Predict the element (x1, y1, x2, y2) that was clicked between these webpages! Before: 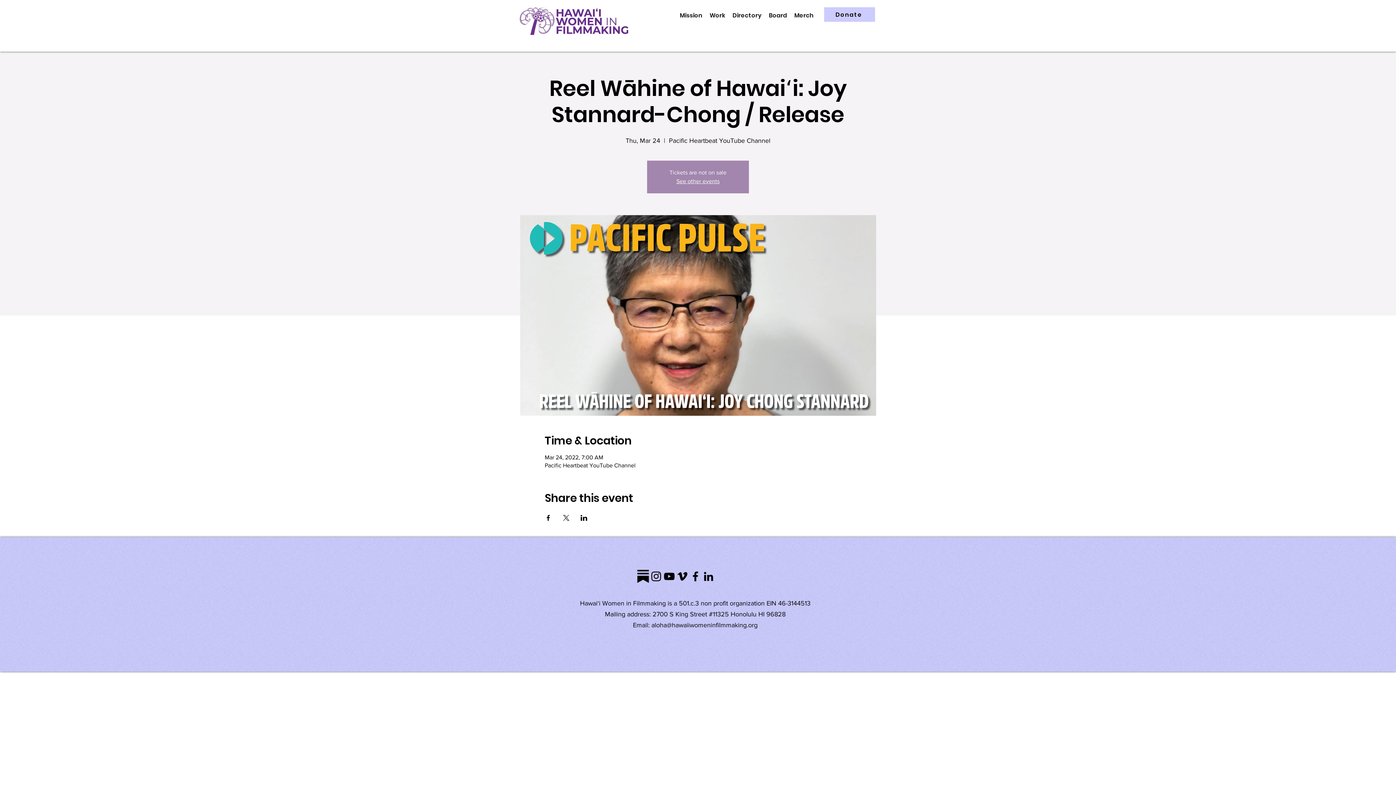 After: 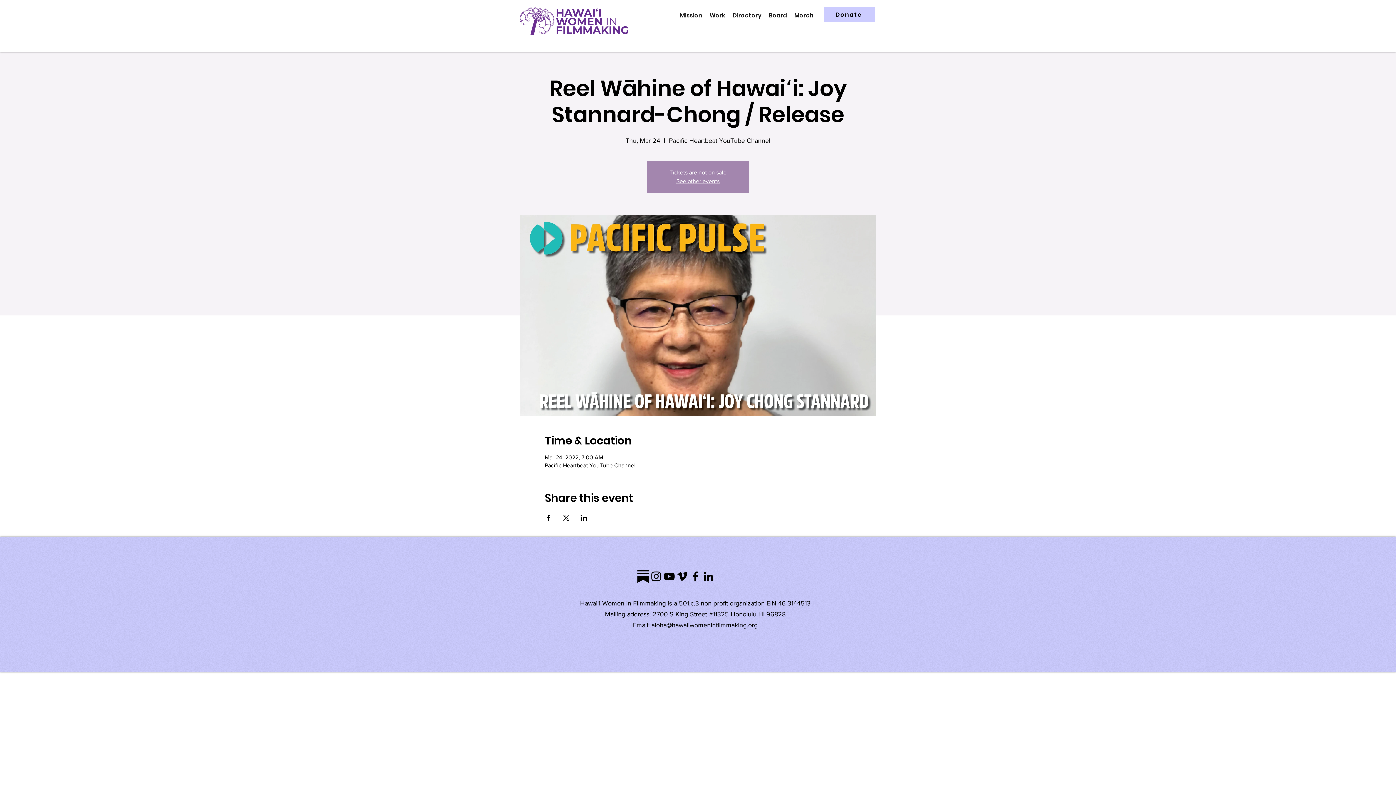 Action: bbox: (689, 570, 702, 583) label: Black Facebook Icon